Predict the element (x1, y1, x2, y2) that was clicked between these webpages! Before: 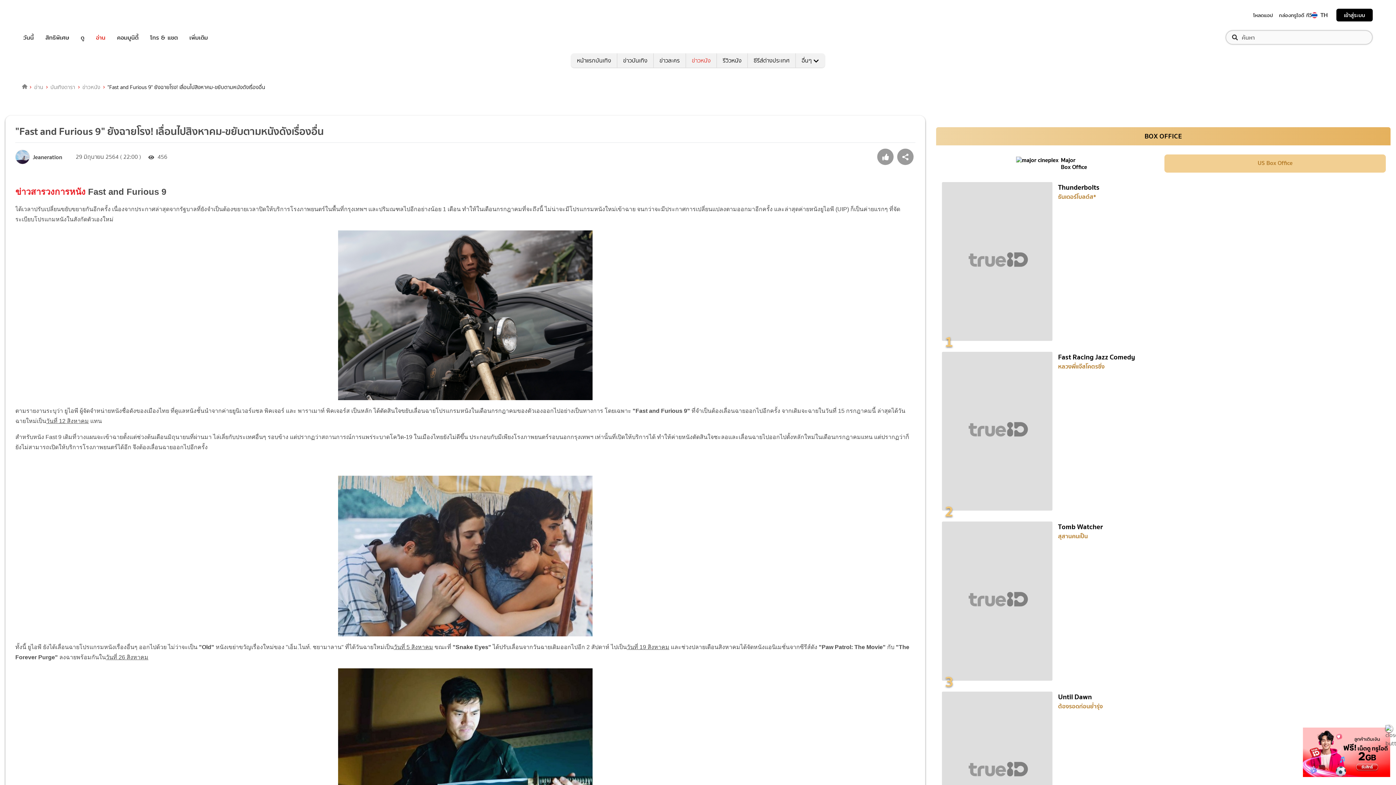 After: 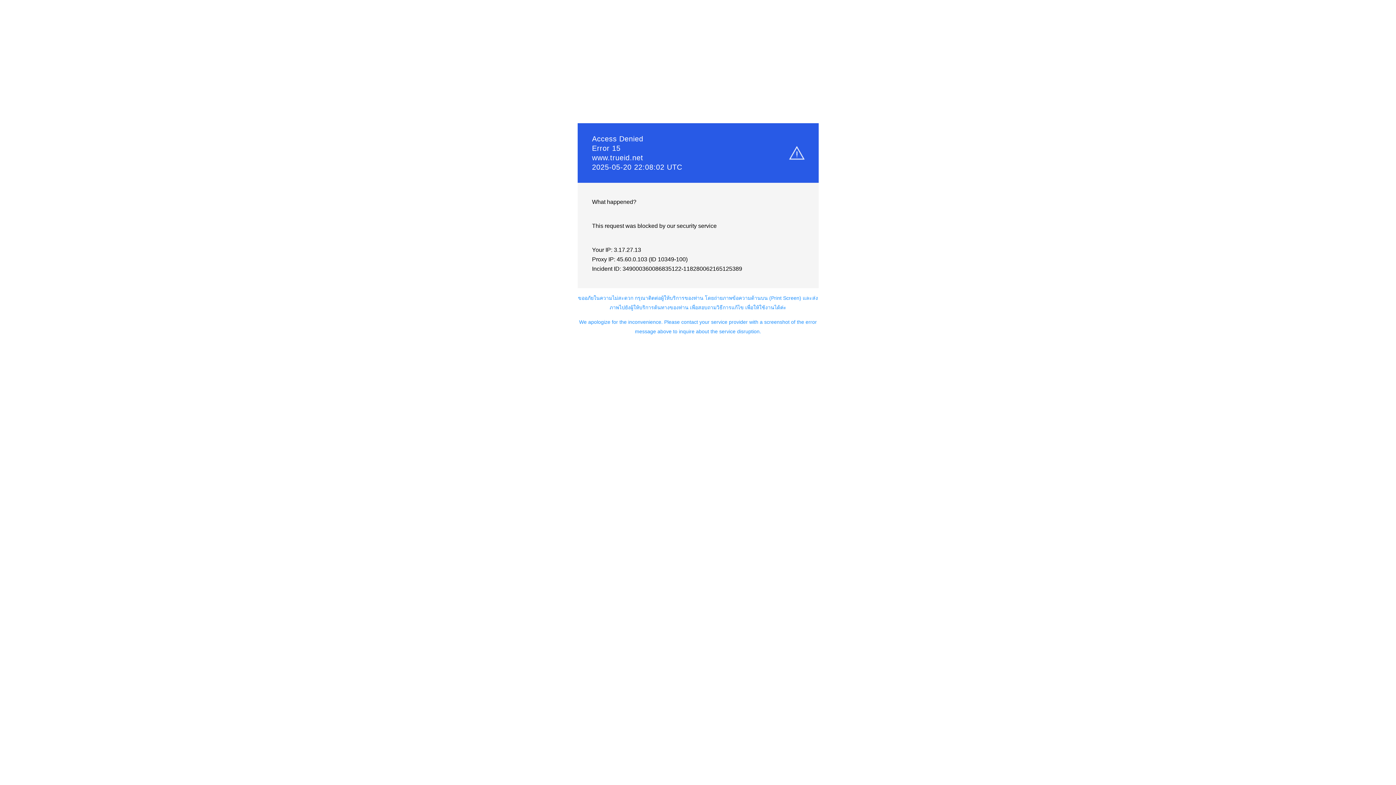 Action: label: วันนี้ bbox: (23, 32, 33, 42)